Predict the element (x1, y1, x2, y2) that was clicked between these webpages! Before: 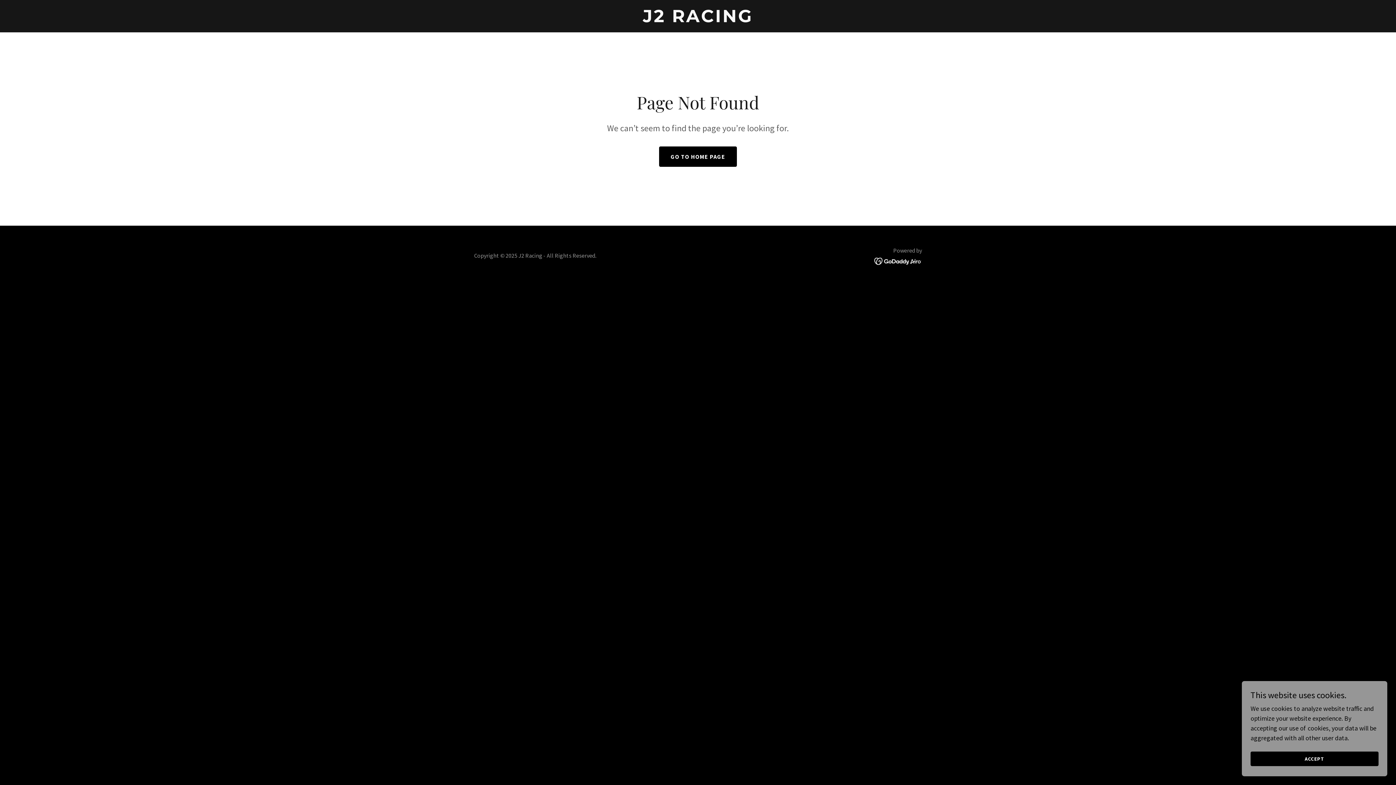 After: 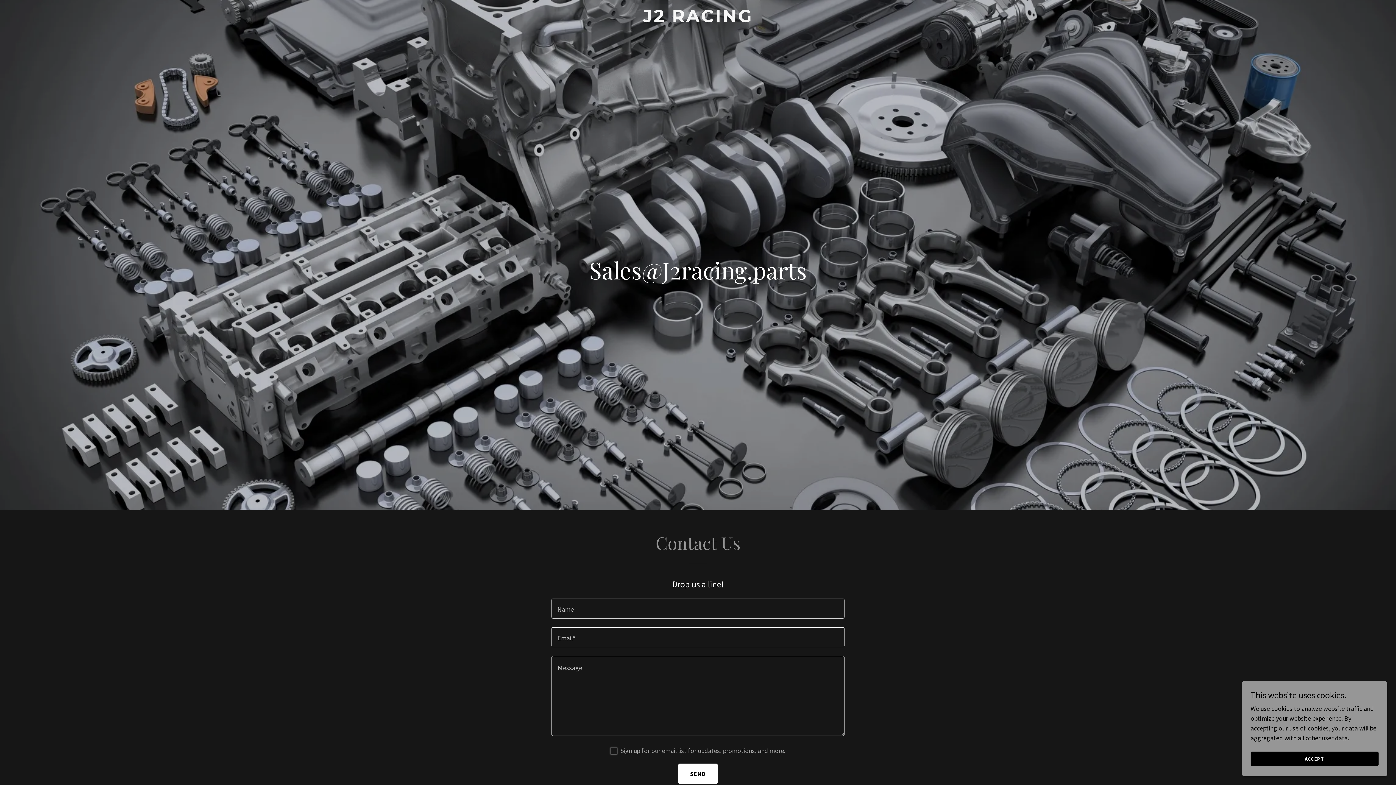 Action: label: GO TO HOME PAGE bbox: (659, 146, 737, 166)